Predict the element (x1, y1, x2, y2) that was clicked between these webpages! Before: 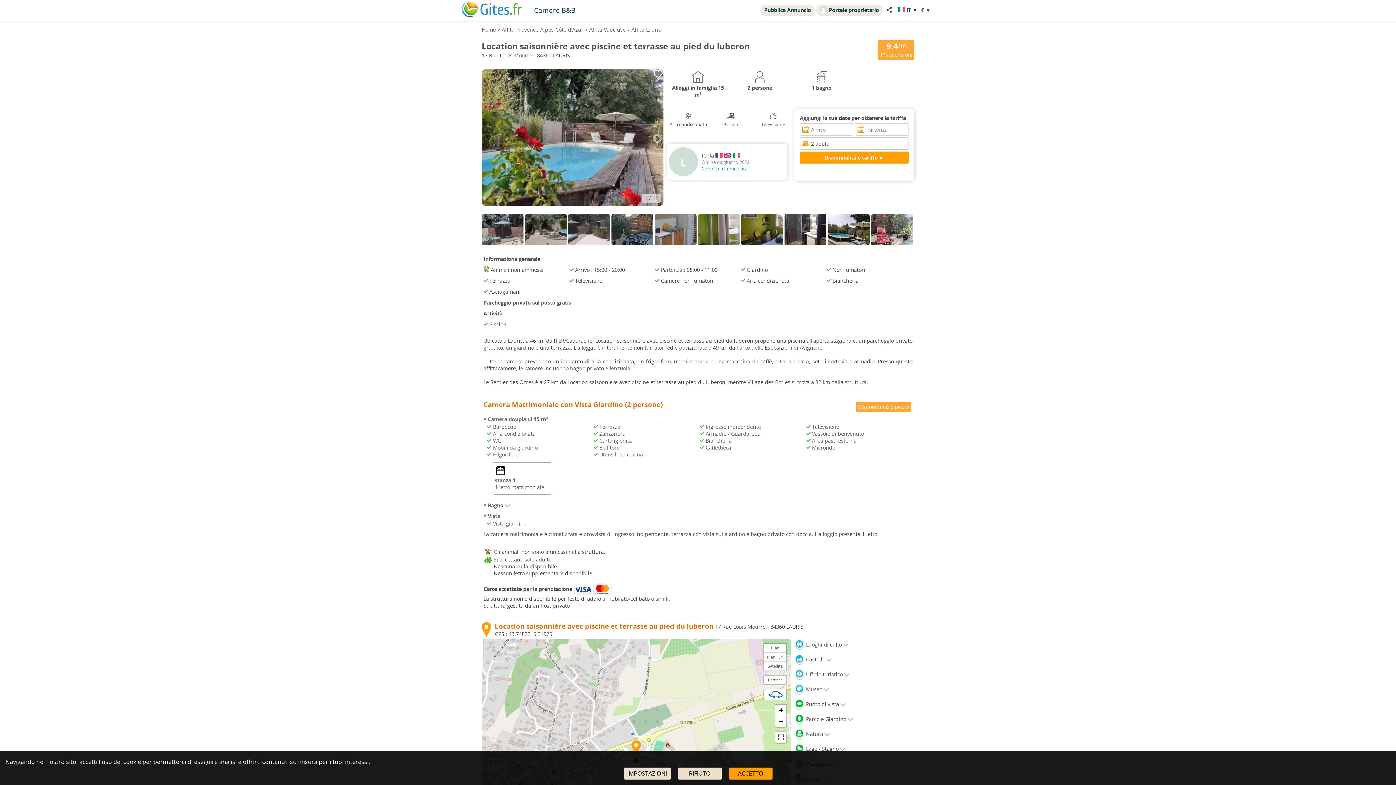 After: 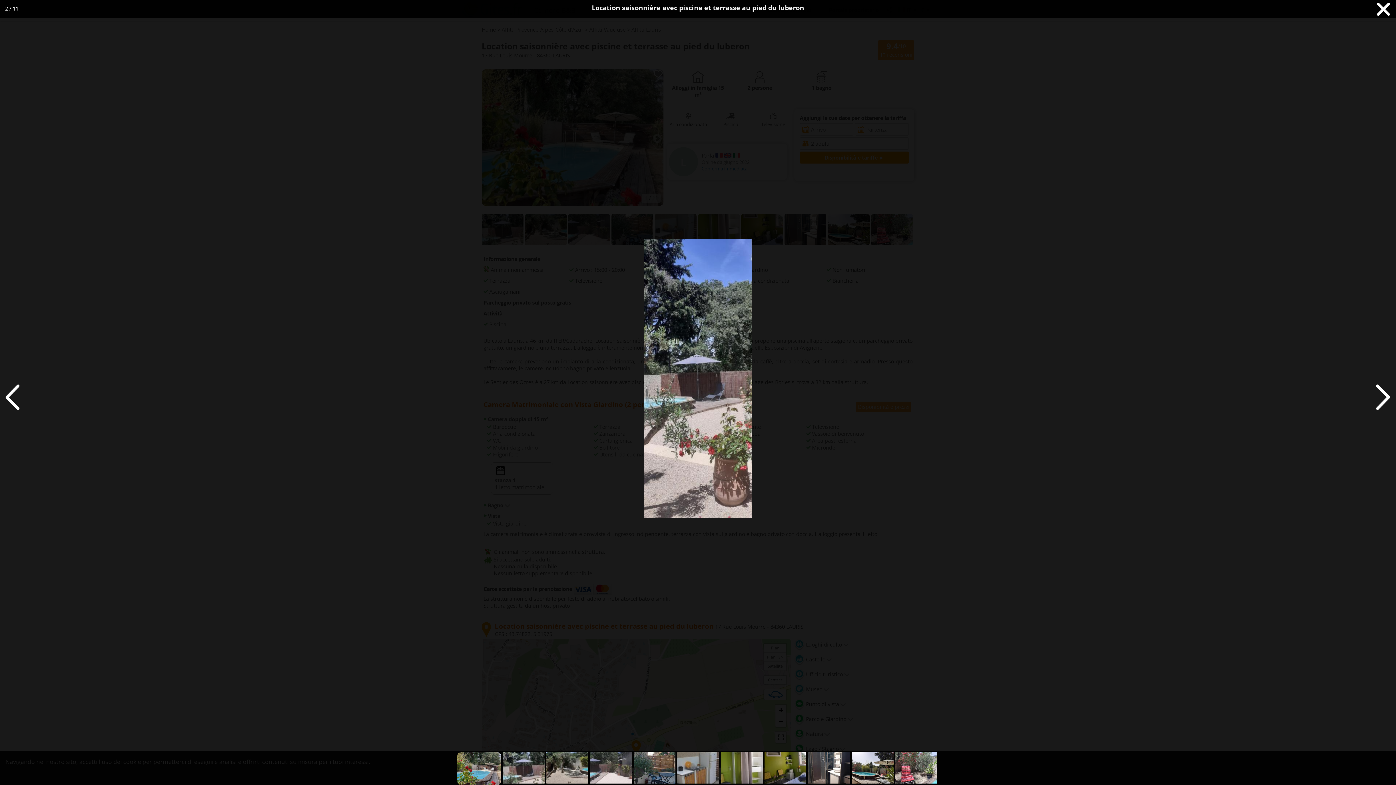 Action: bbox: (481, 241, 525, 248)